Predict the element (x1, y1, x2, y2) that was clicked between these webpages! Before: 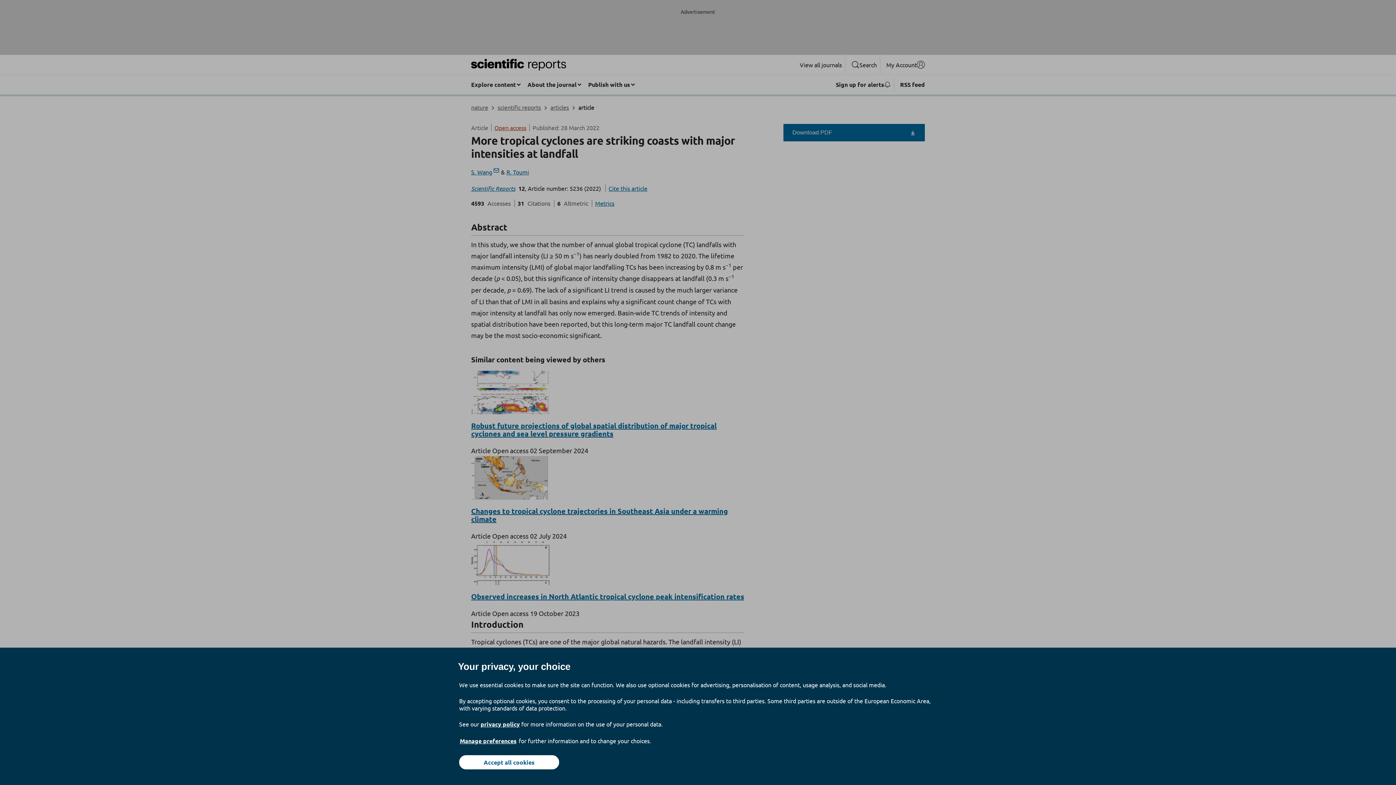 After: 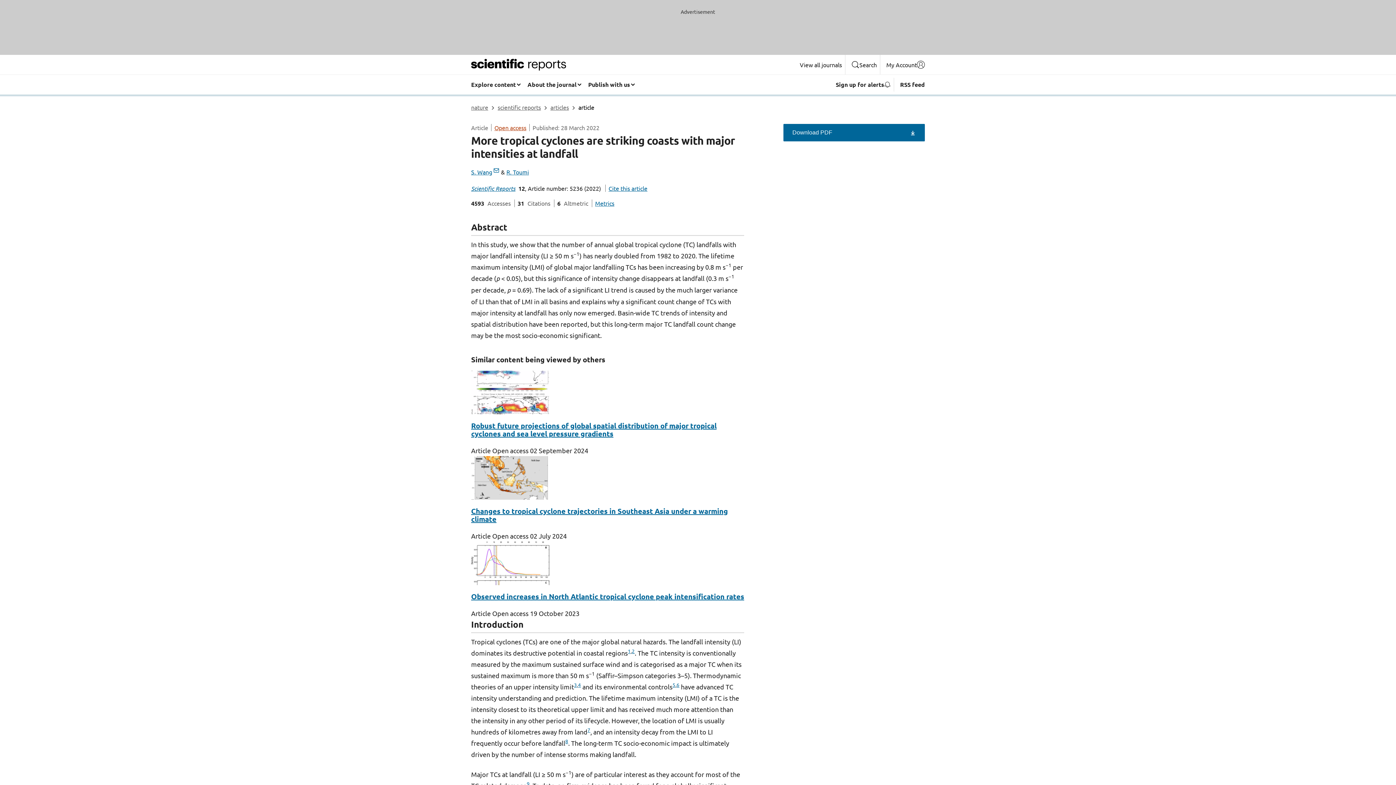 Action: bbox: (459, 755, 559, 769) label: Accept all cookies